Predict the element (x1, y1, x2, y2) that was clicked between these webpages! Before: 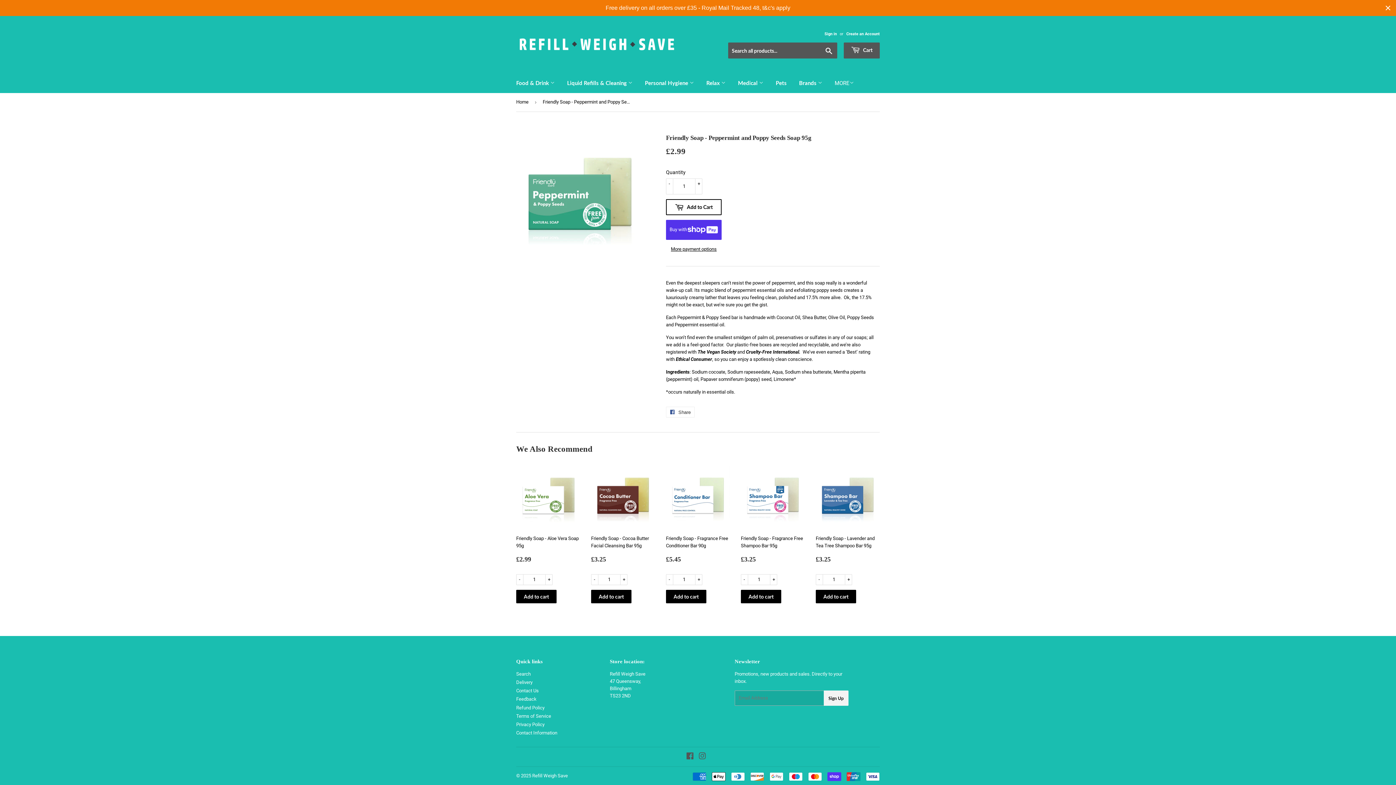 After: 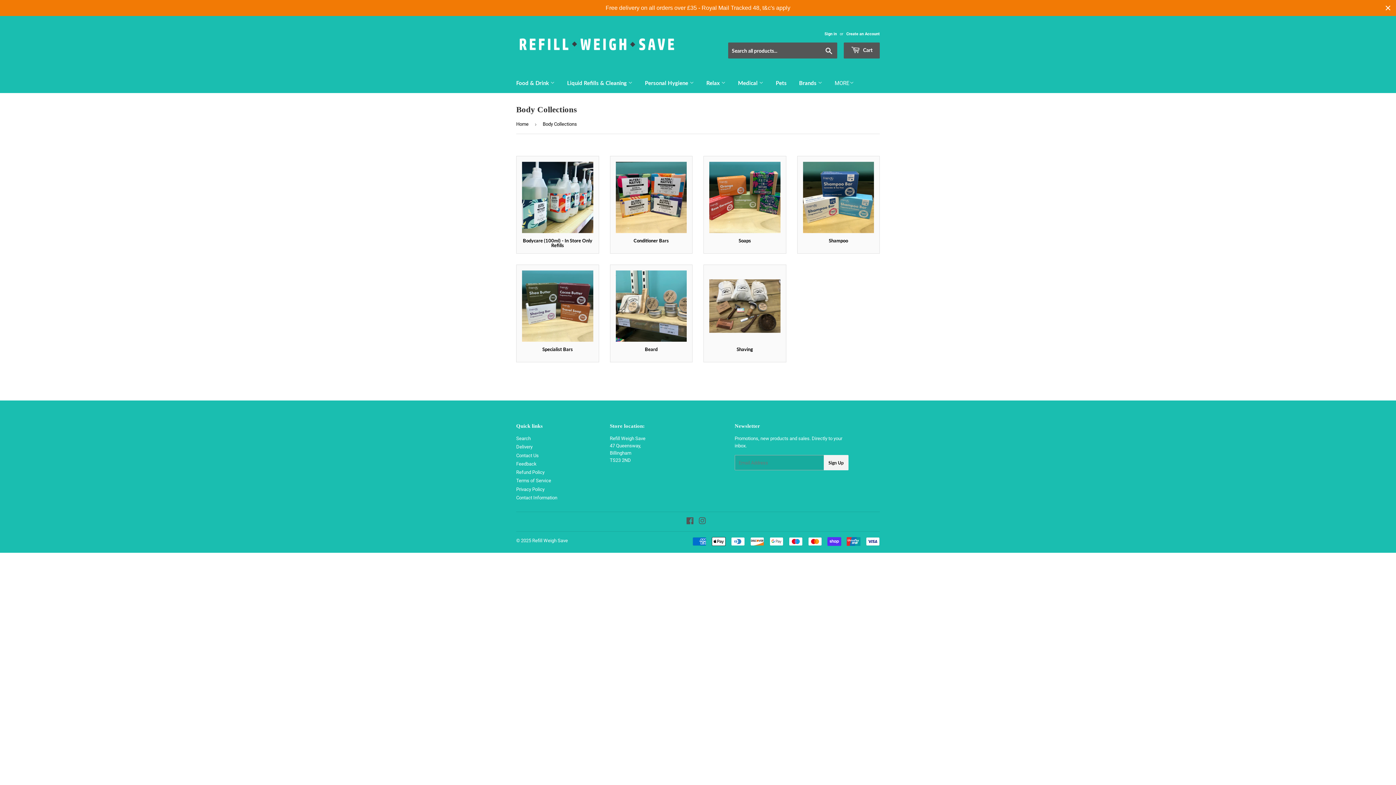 Action: label: Personal Hygiene  bbox: (639, 73, 699, 92)